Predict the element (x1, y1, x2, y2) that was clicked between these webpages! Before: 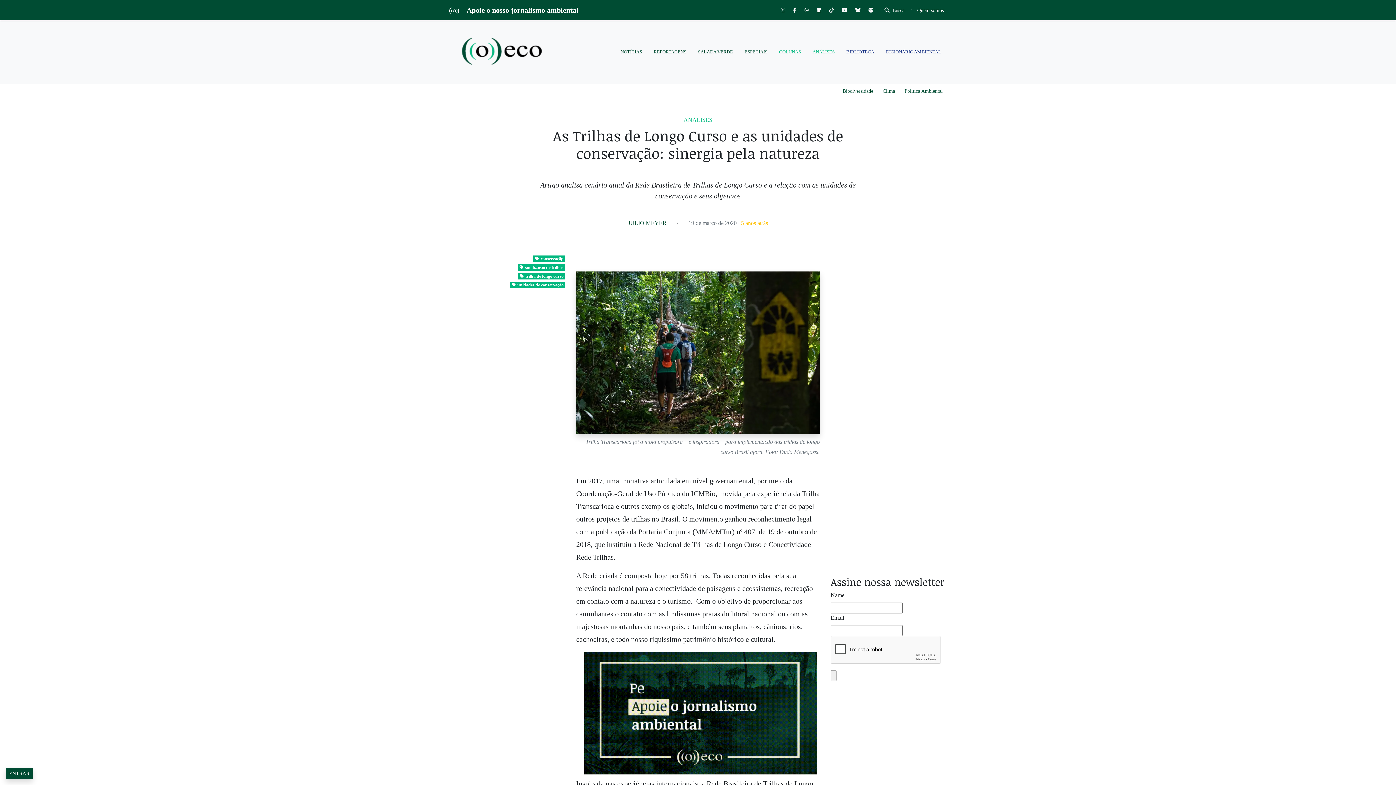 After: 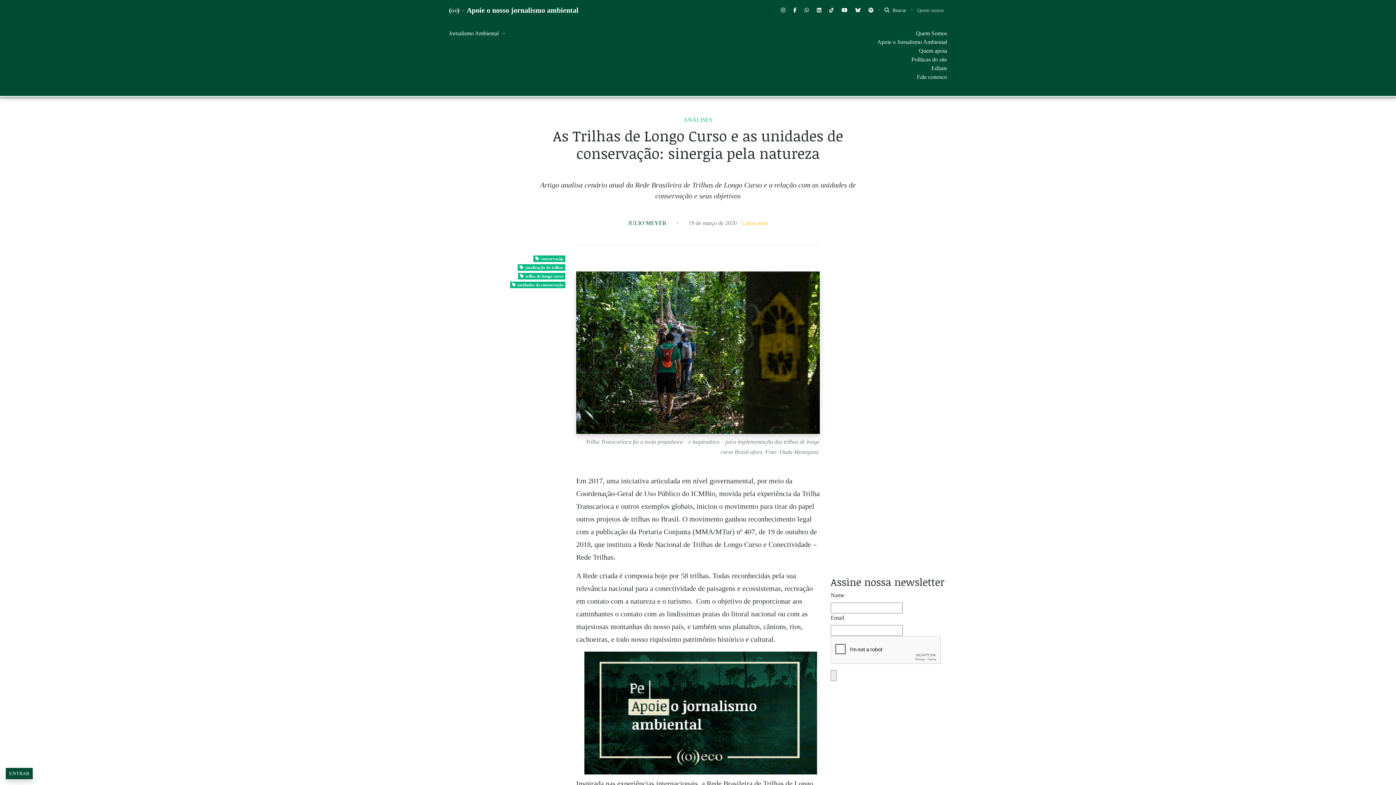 Action: bbox: (914, 4, 947, 15) label: Toggle navigation